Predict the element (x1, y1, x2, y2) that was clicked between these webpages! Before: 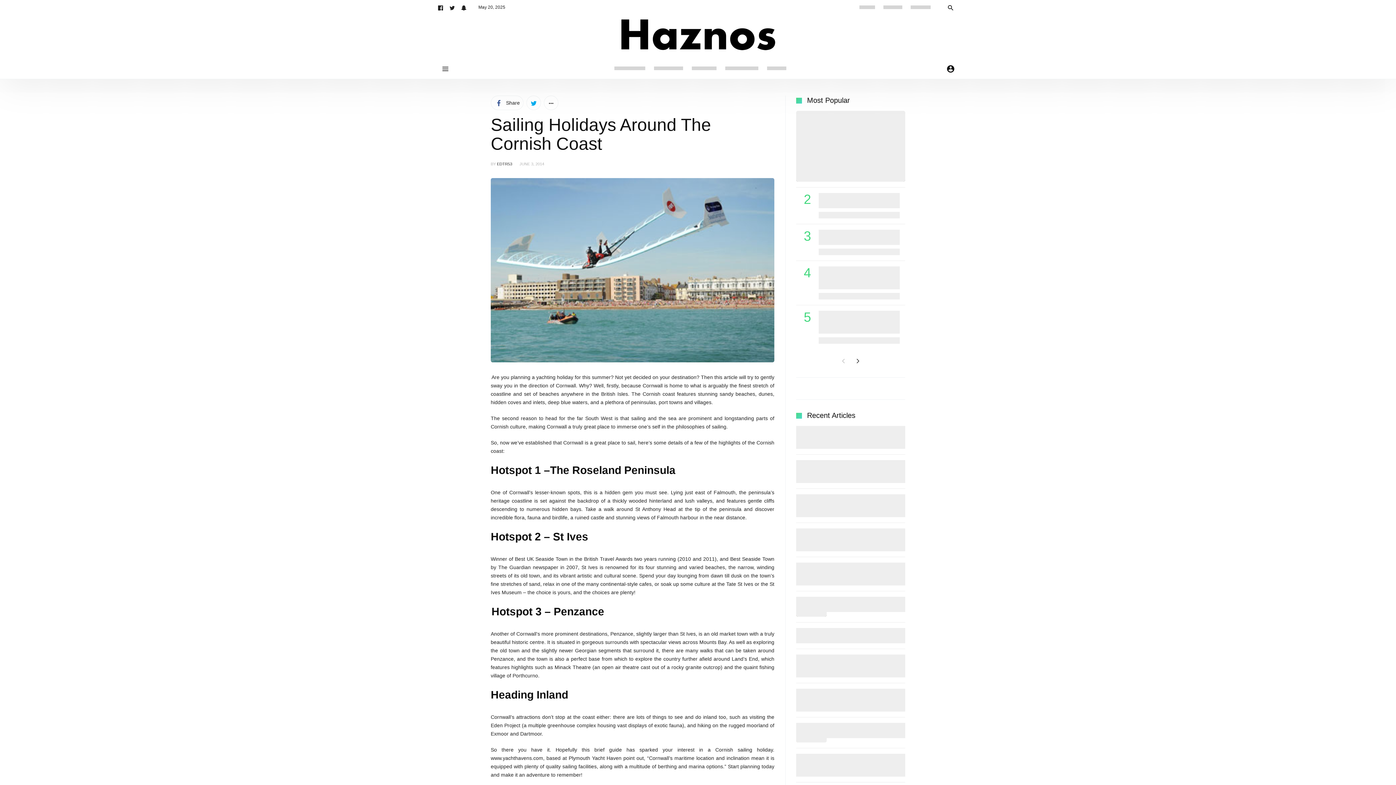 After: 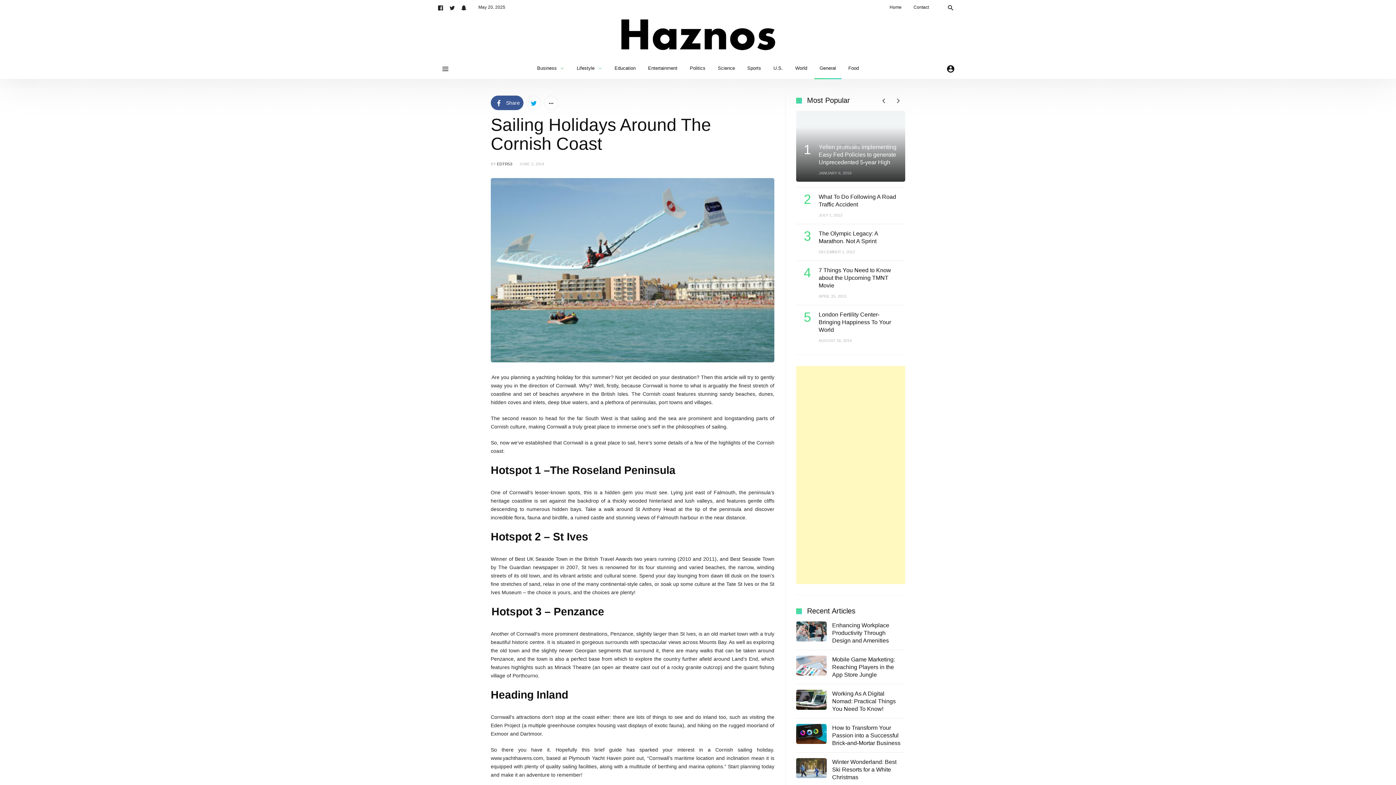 Action: label: Share bbox: (490, 95, 523, 110)